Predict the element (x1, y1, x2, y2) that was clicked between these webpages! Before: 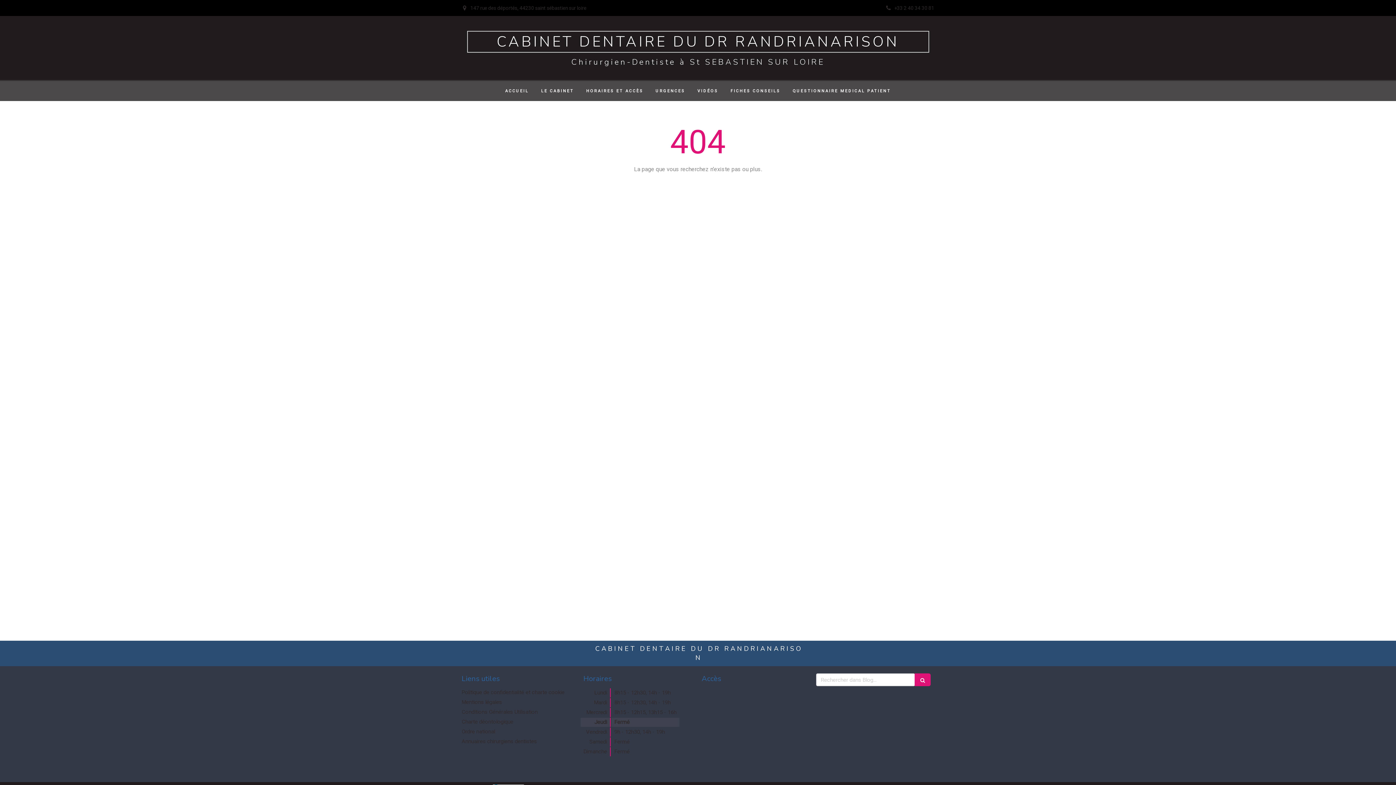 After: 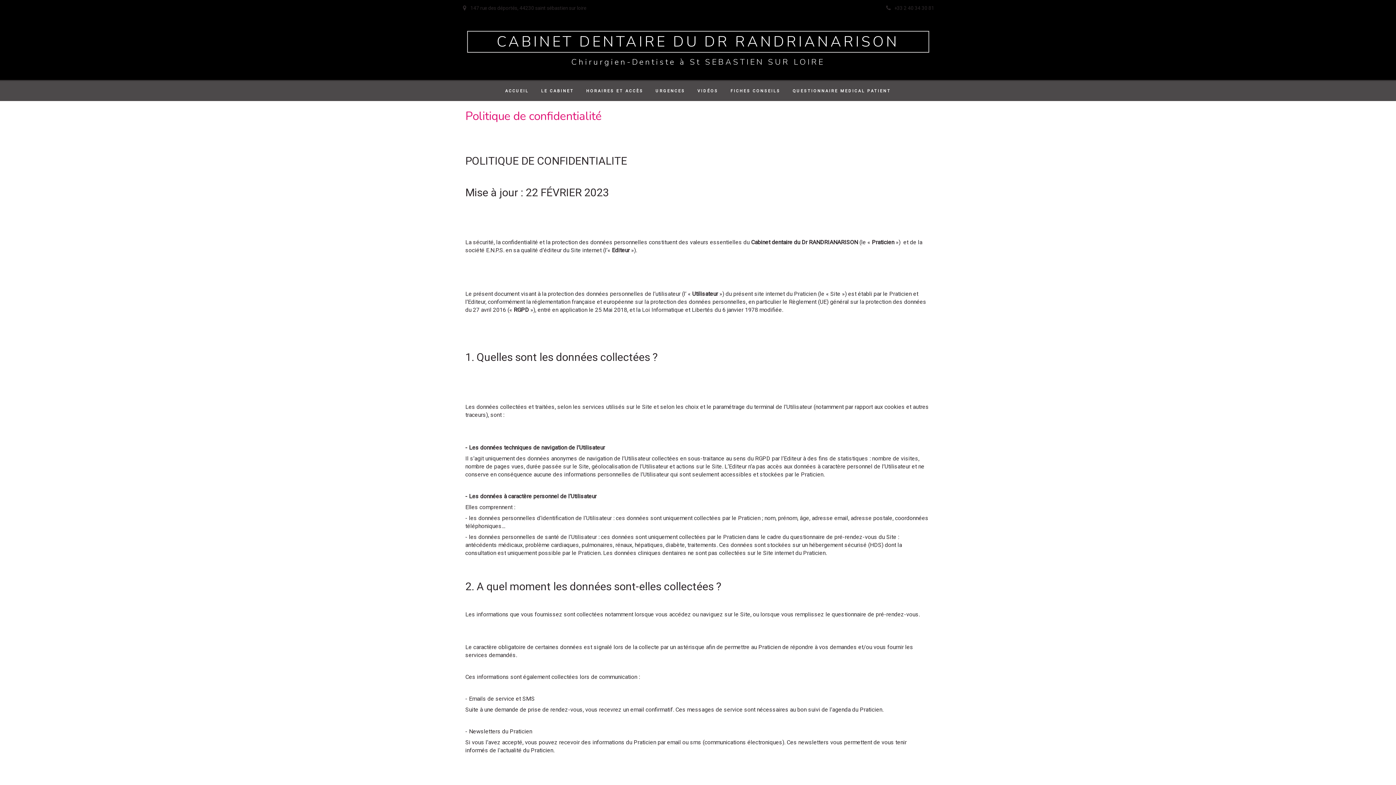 Action: bbox: (461, 689, 564, 696) label: Politique de confidentialité et charte cookie